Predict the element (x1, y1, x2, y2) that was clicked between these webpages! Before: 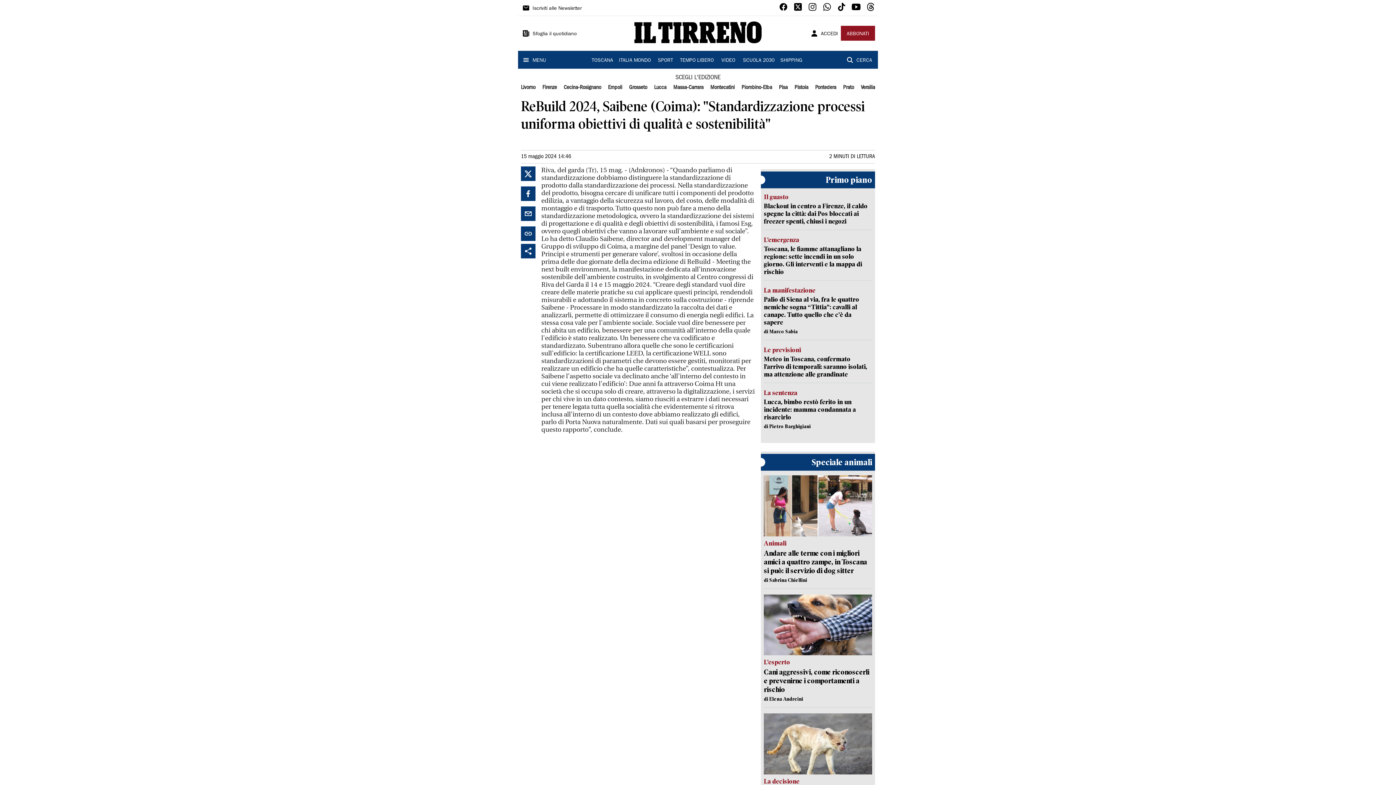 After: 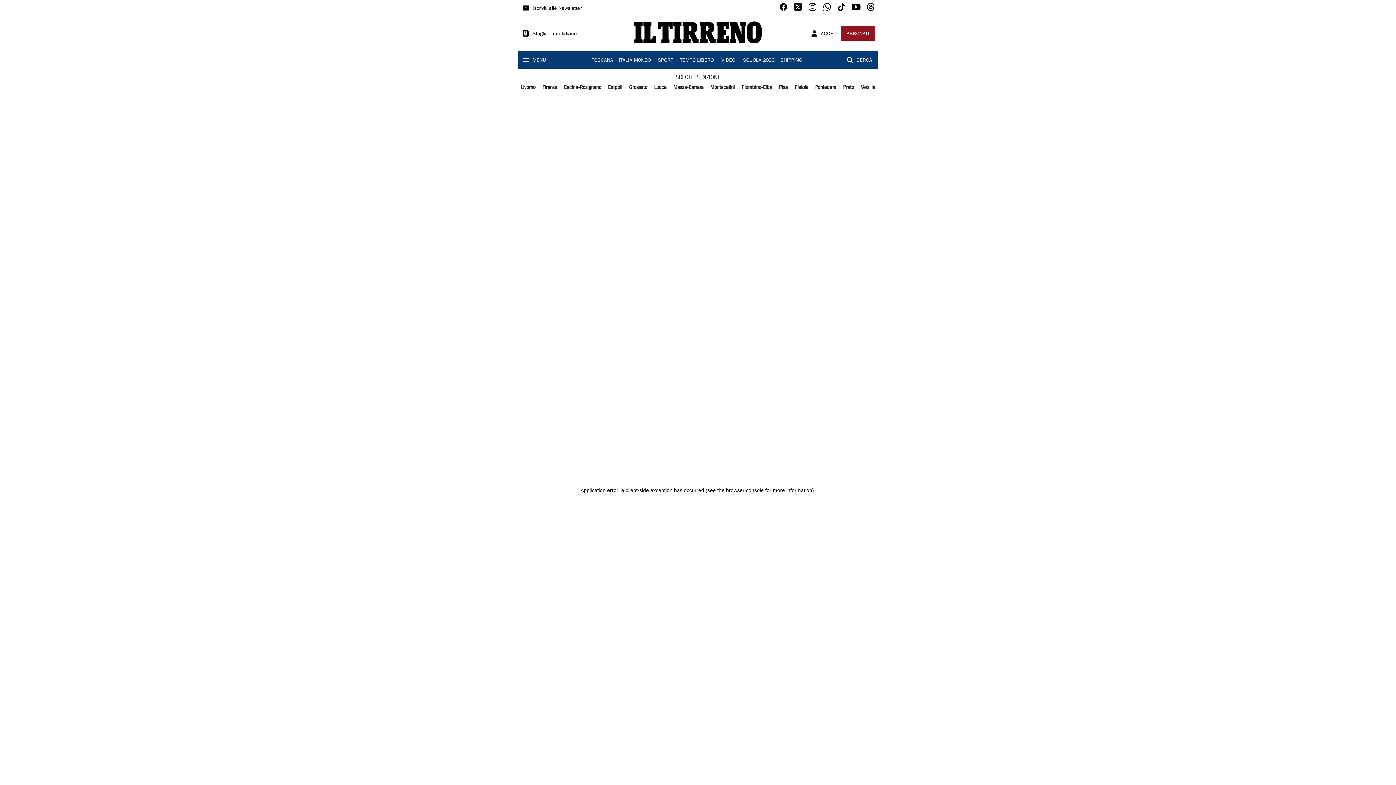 Action: bbox: (779, 83, 787, 92) label: Pisa